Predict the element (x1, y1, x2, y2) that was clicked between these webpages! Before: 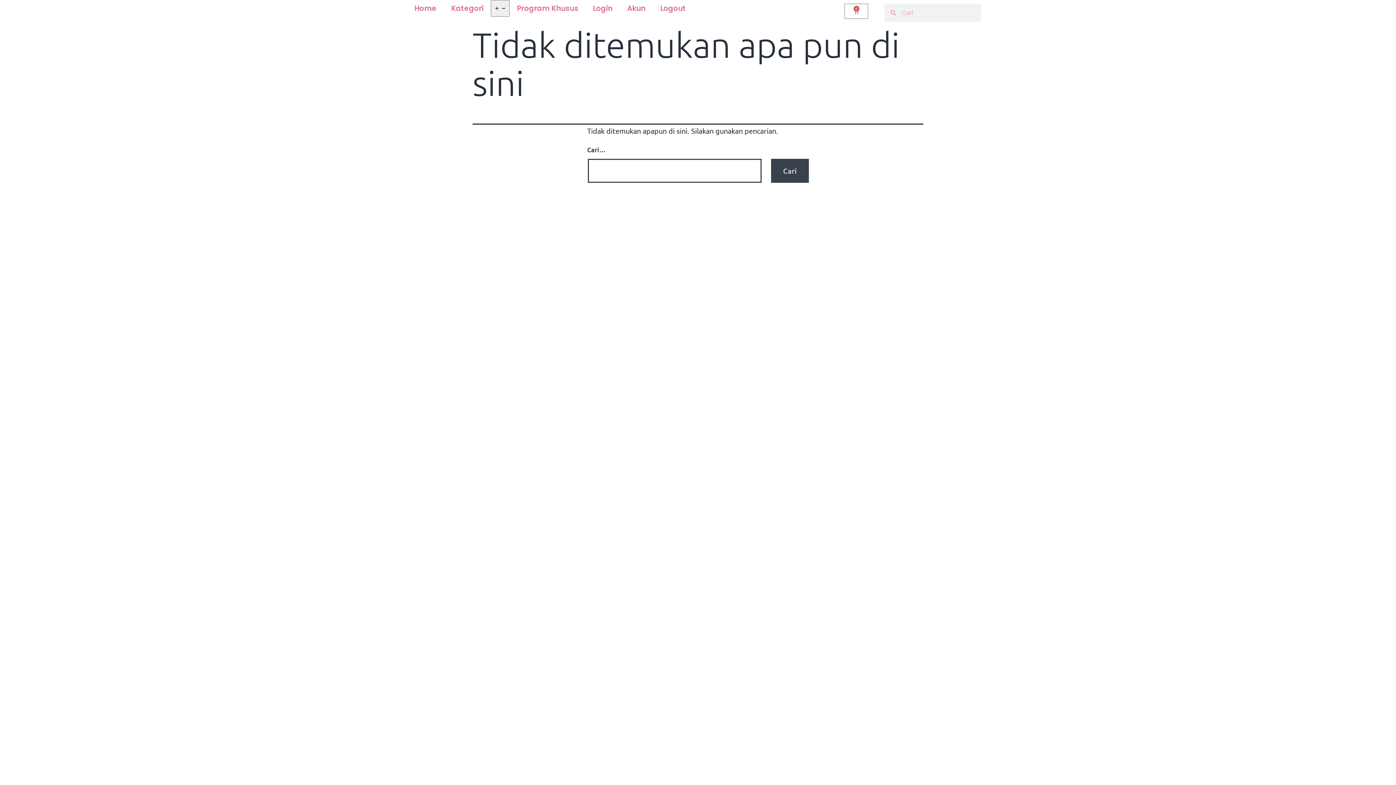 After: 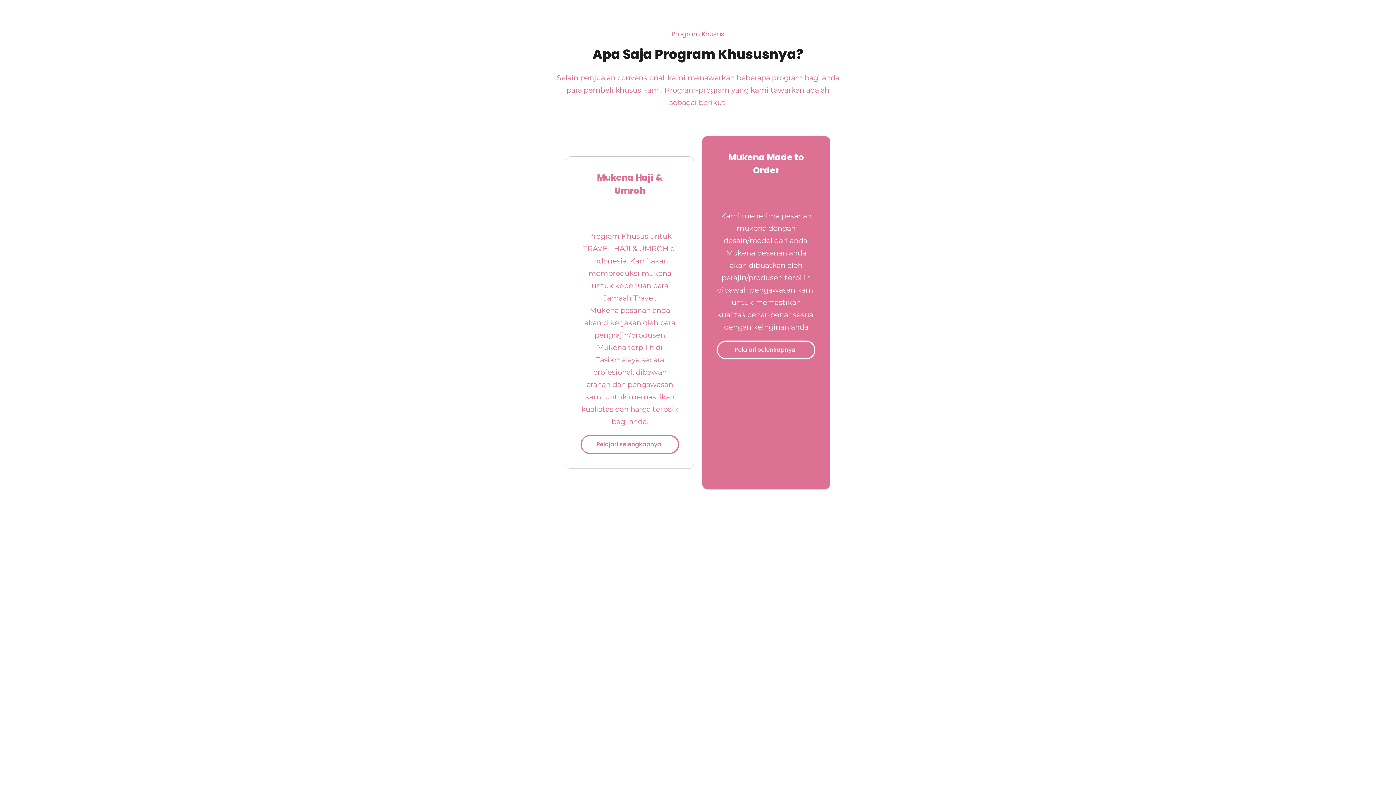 Action: label: Program Khusus bbox: (509, 0, 585, 16)